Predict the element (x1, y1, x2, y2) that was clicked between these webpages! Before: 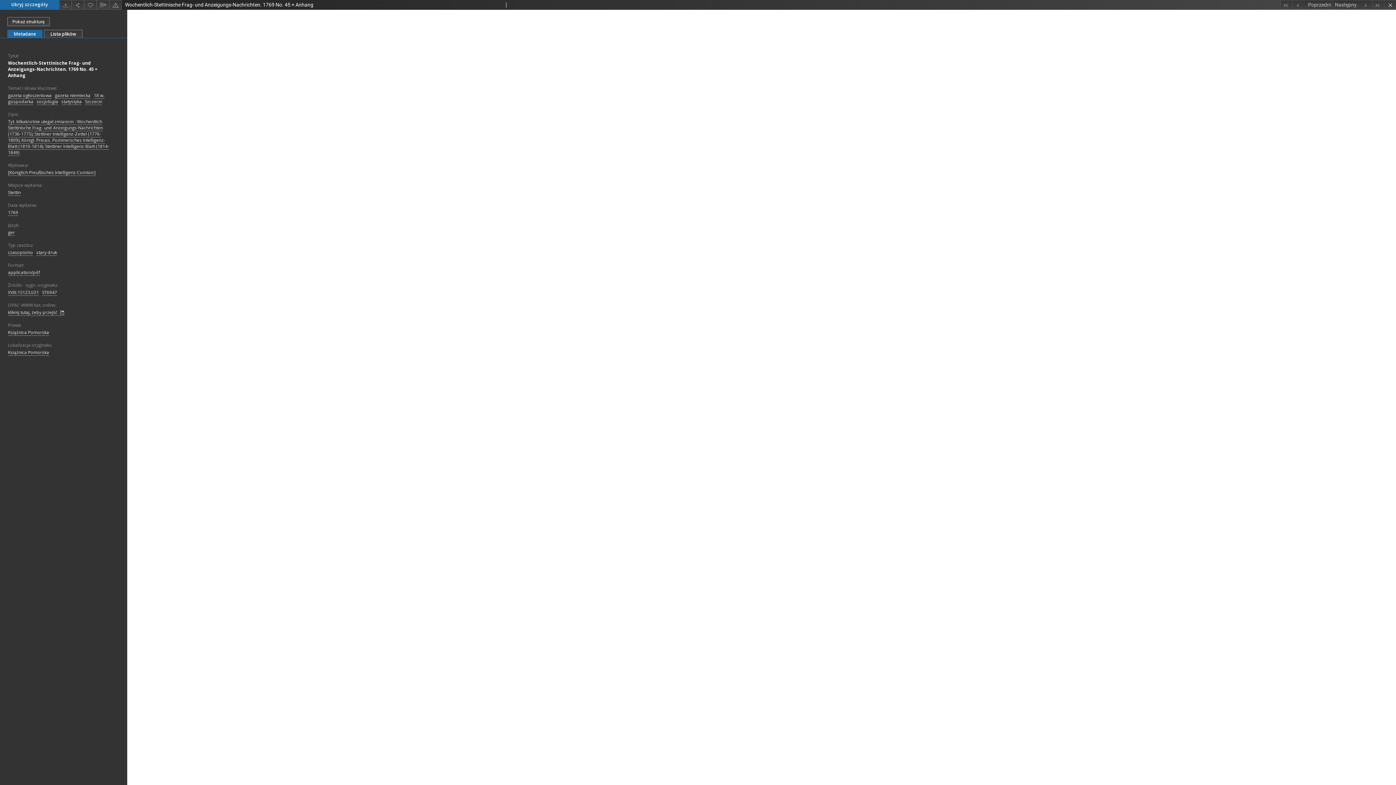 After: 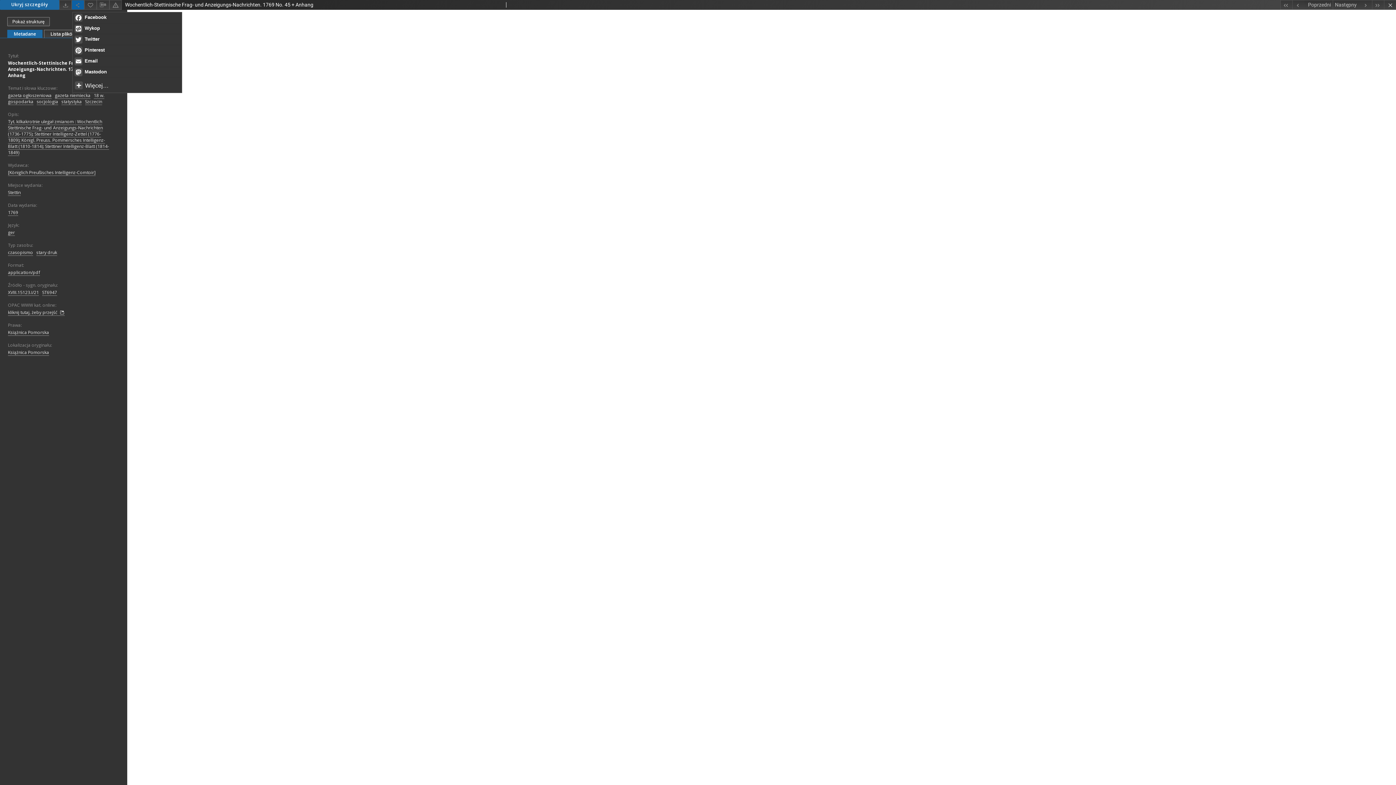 Action: bbox: (71, 0, 84, 9) label: Udostępnij